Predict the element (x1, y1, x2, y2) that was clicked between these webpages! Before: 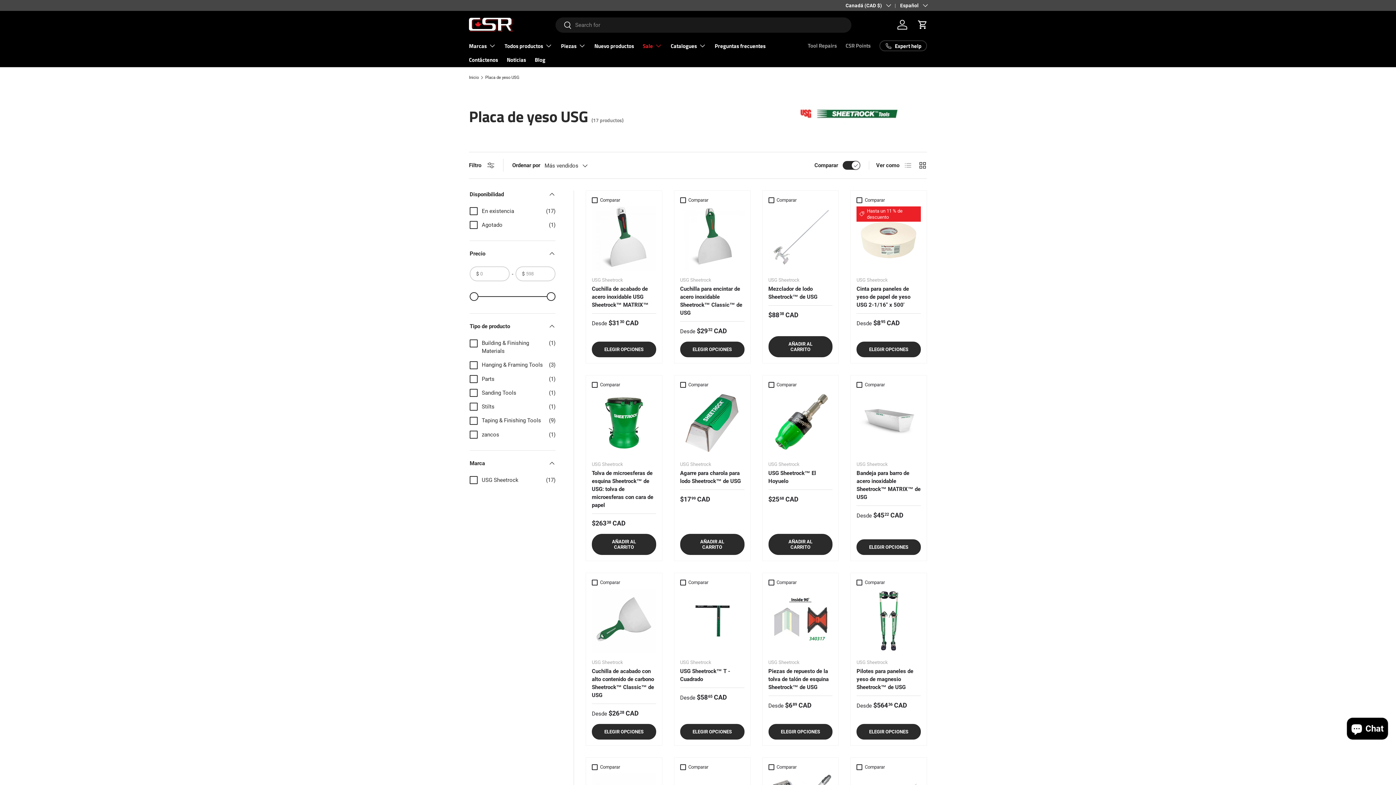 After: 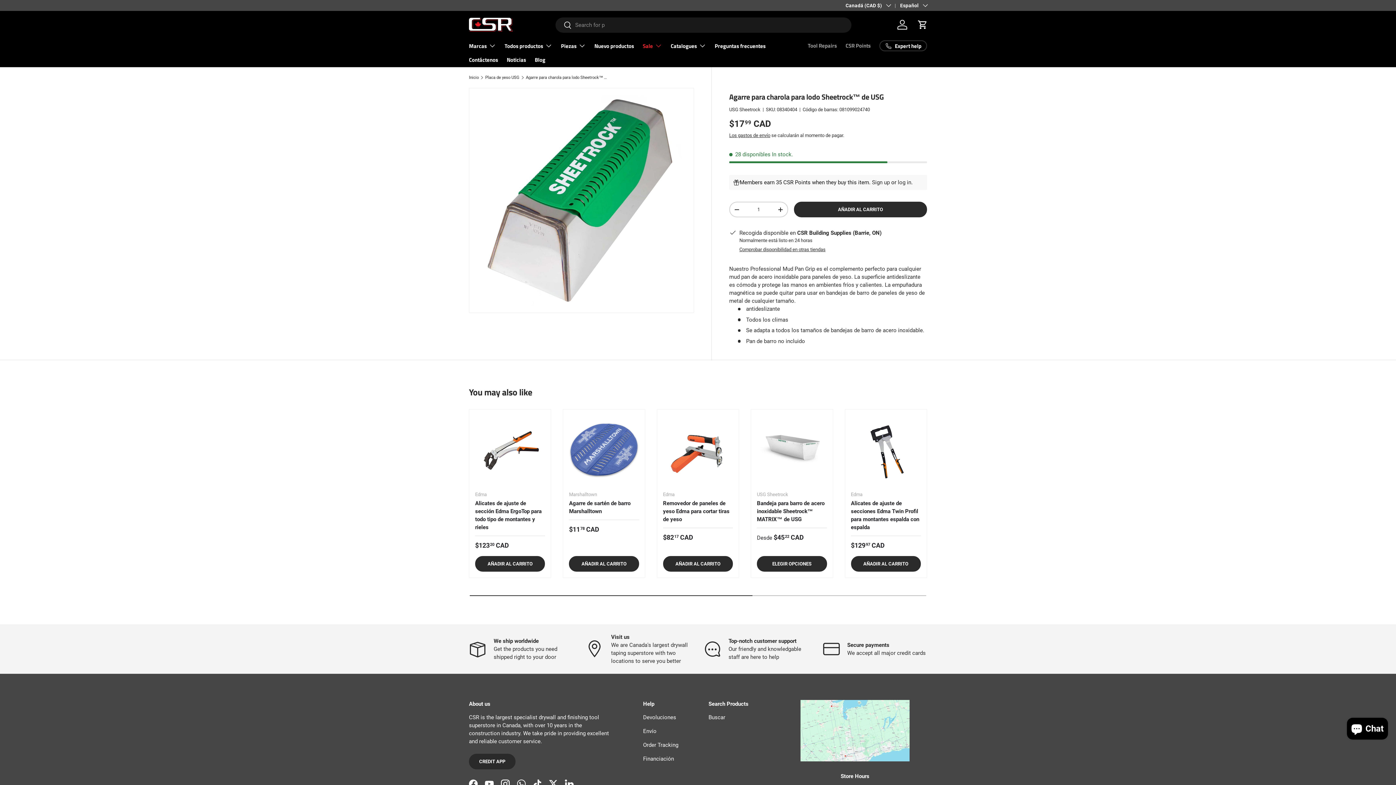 Action: label: Agarre para charola para lodo Sheetrock™ de USG bbox: (680, 391, 744, 455)